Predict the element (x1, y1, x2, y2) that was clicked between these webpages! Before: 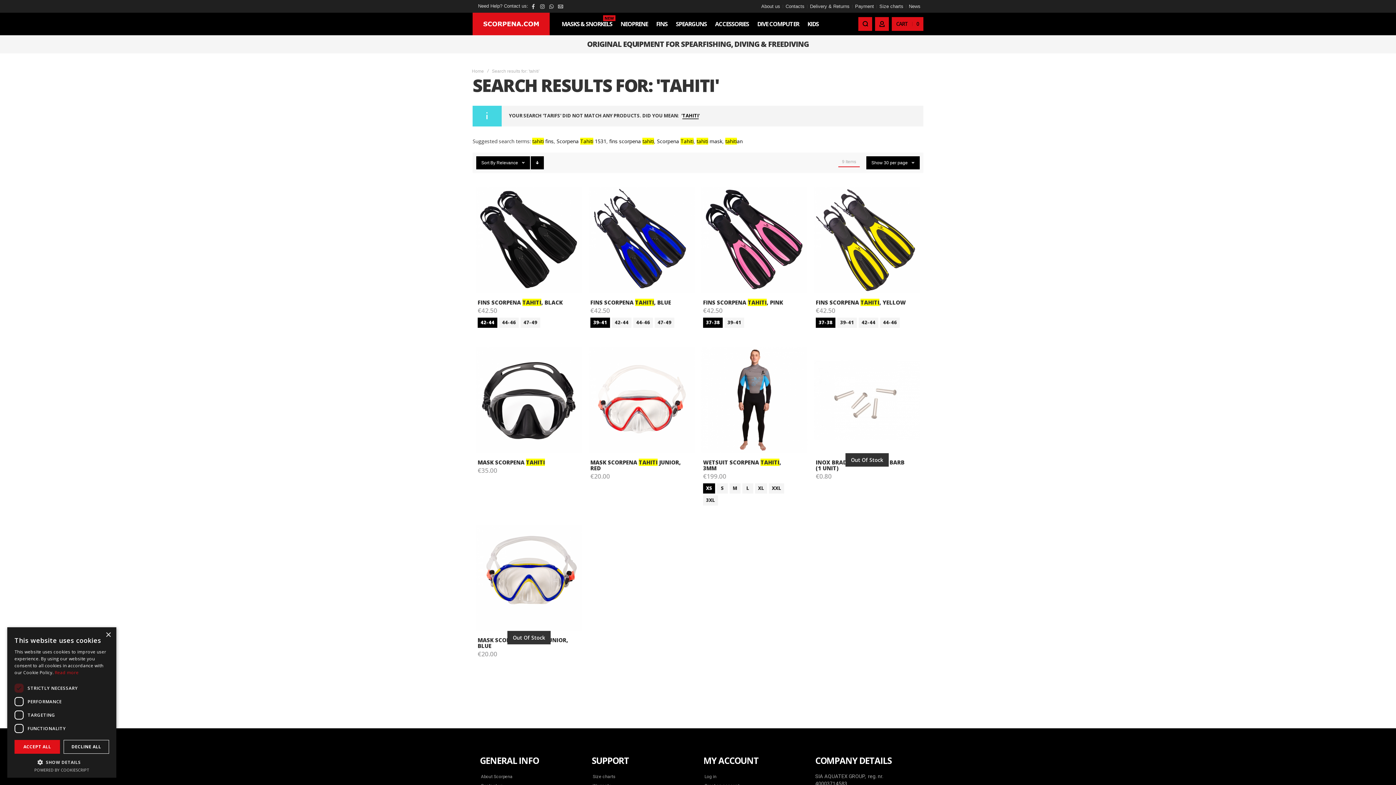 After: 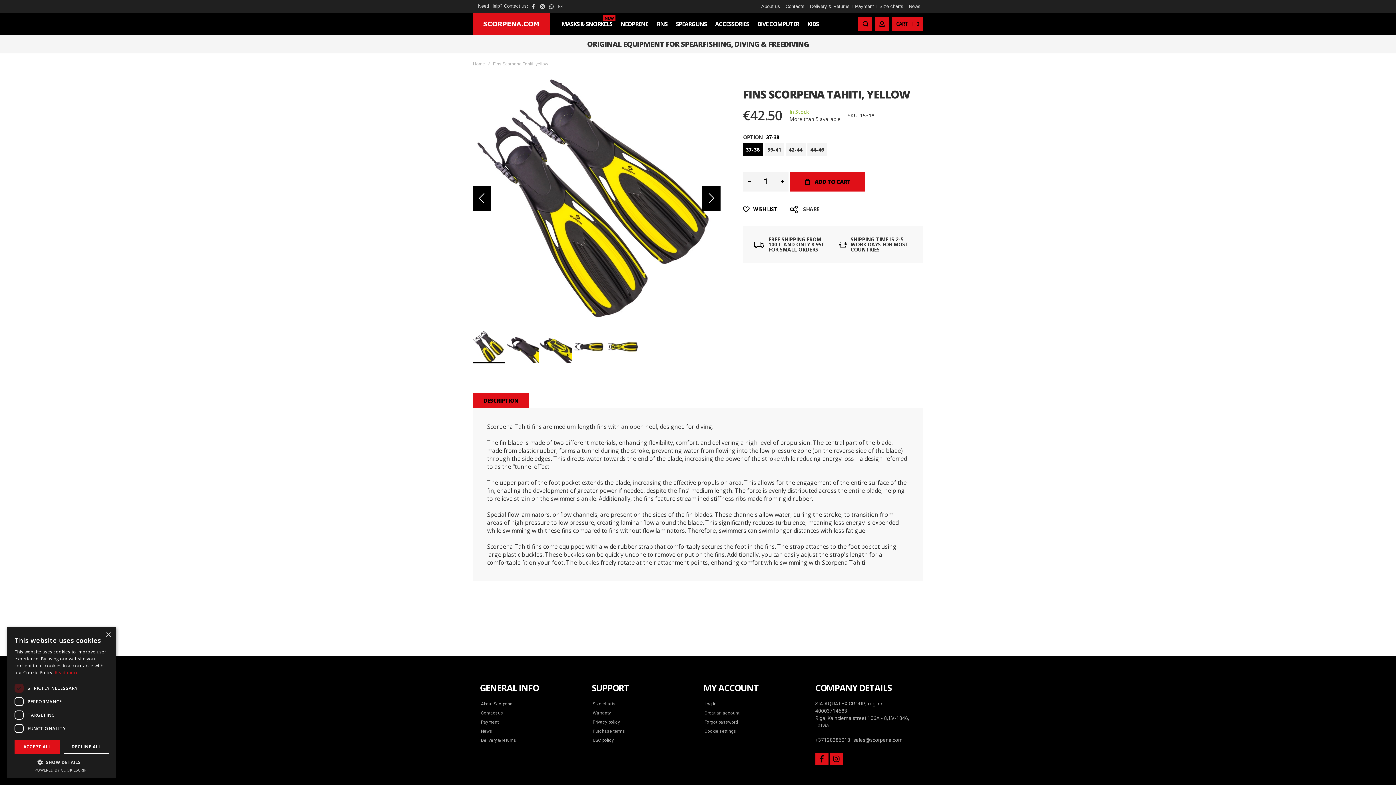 Action: bbox: (556, 137, 606, 144) label: Scorpena Tahiti 1531